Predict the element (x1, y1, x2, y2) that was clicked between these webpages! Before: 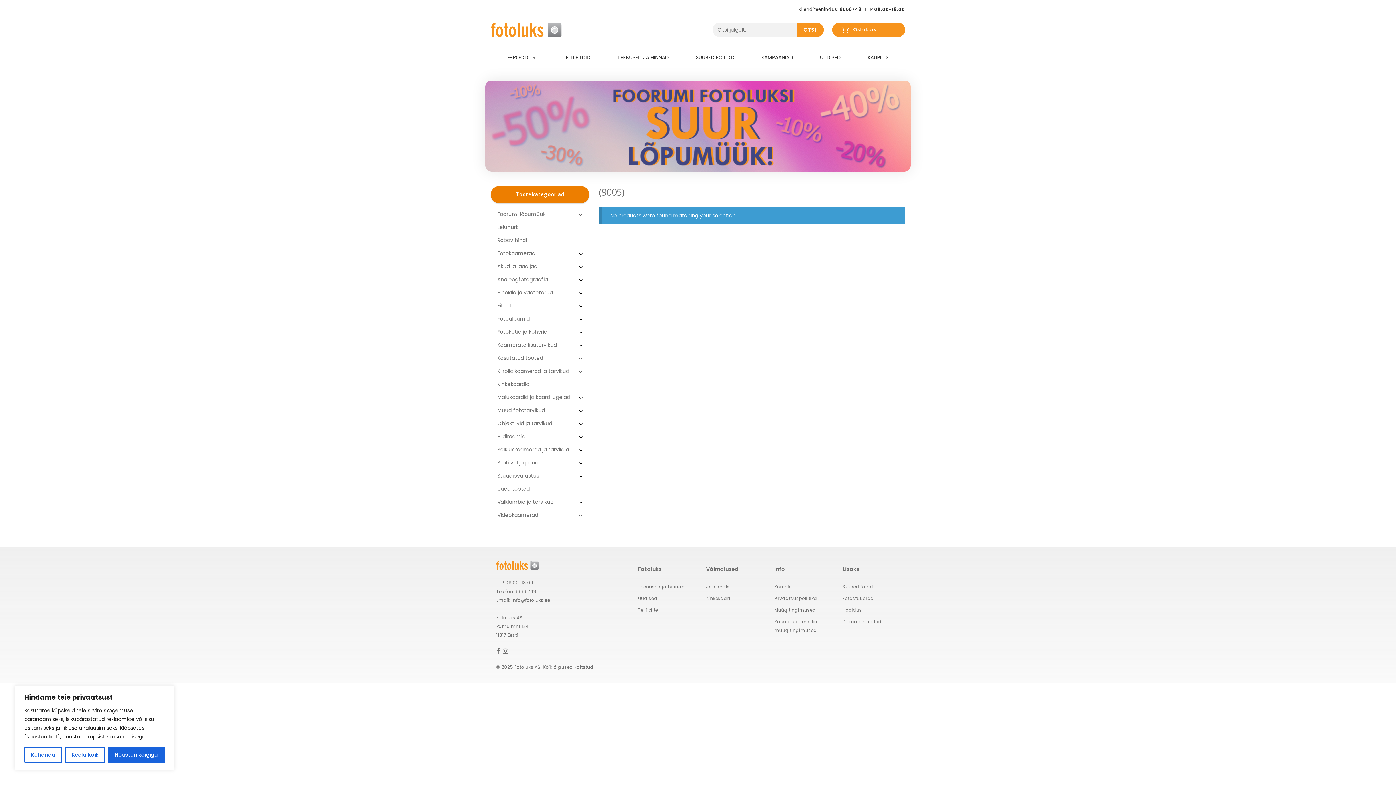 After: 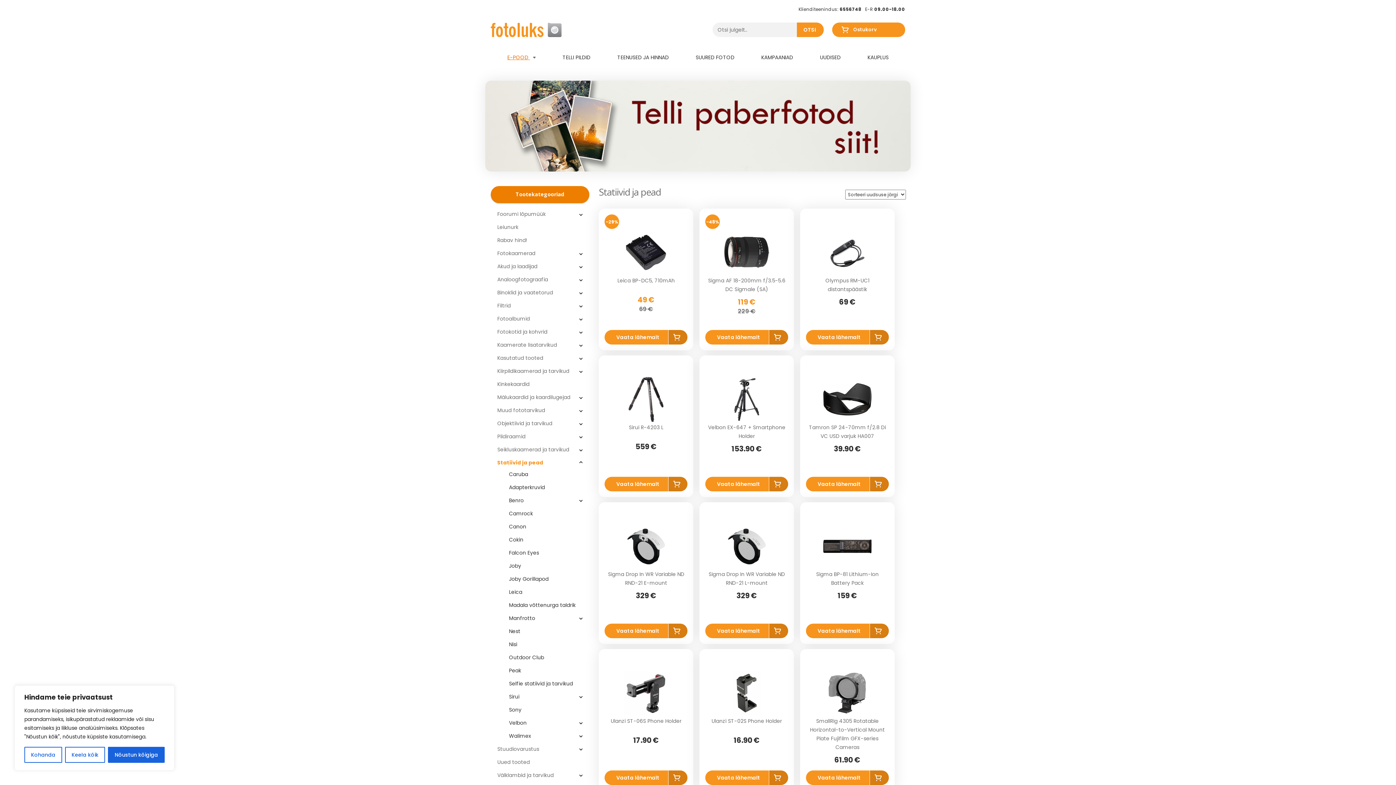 Action: bbox: (497, 458, 538, 467) label: Statiivid ja pead